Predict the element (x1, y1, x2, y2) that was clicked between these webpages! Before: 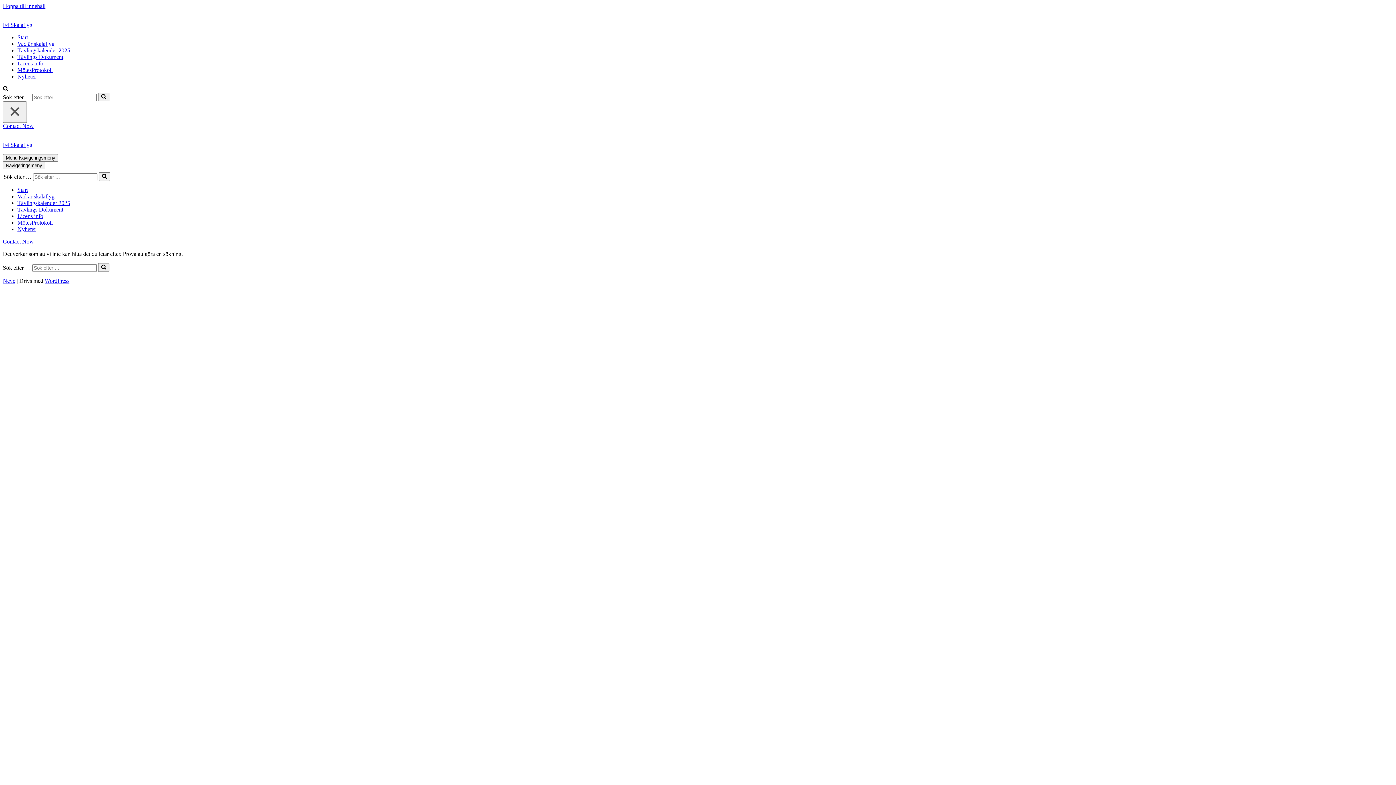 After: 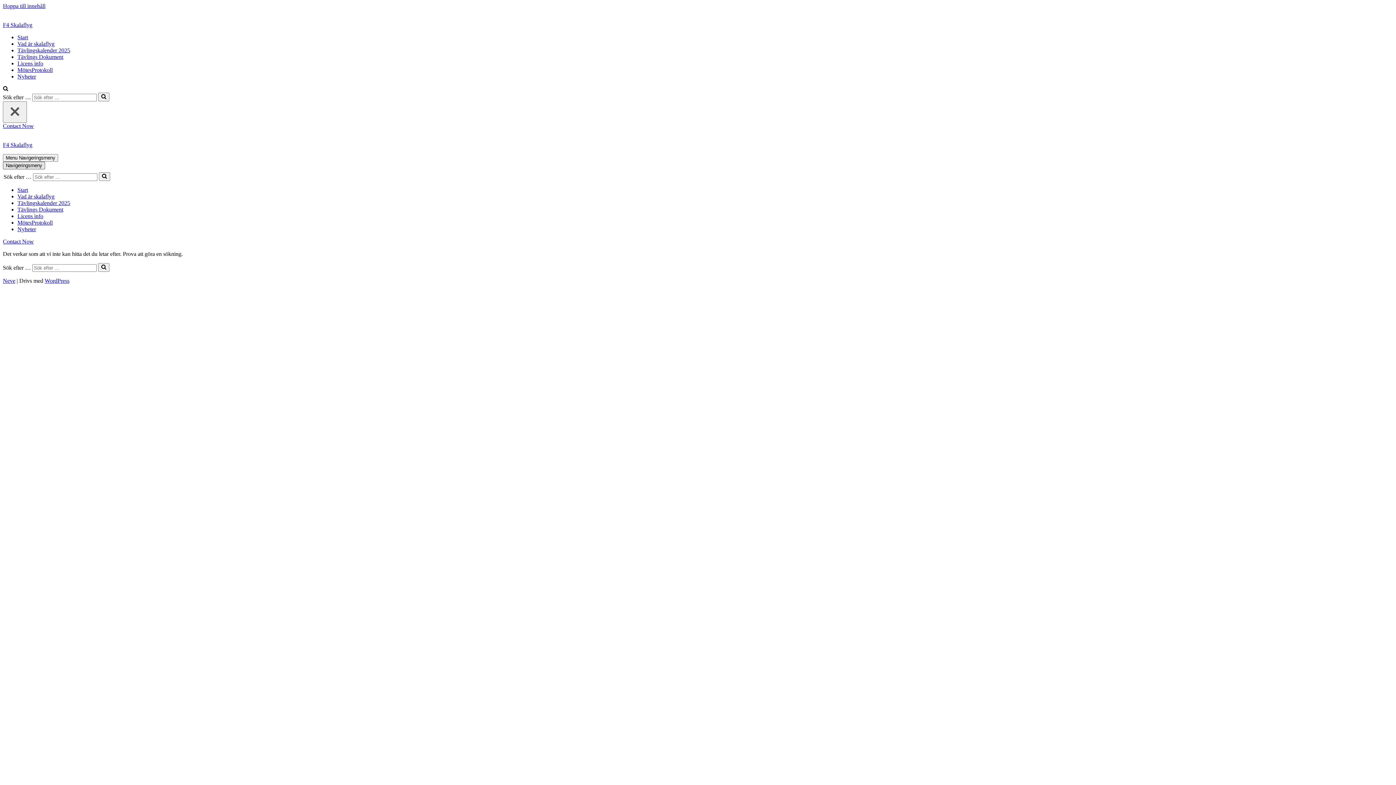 Action: bbox: (2, 161, 45, 169) label: Navigeringsmeny 